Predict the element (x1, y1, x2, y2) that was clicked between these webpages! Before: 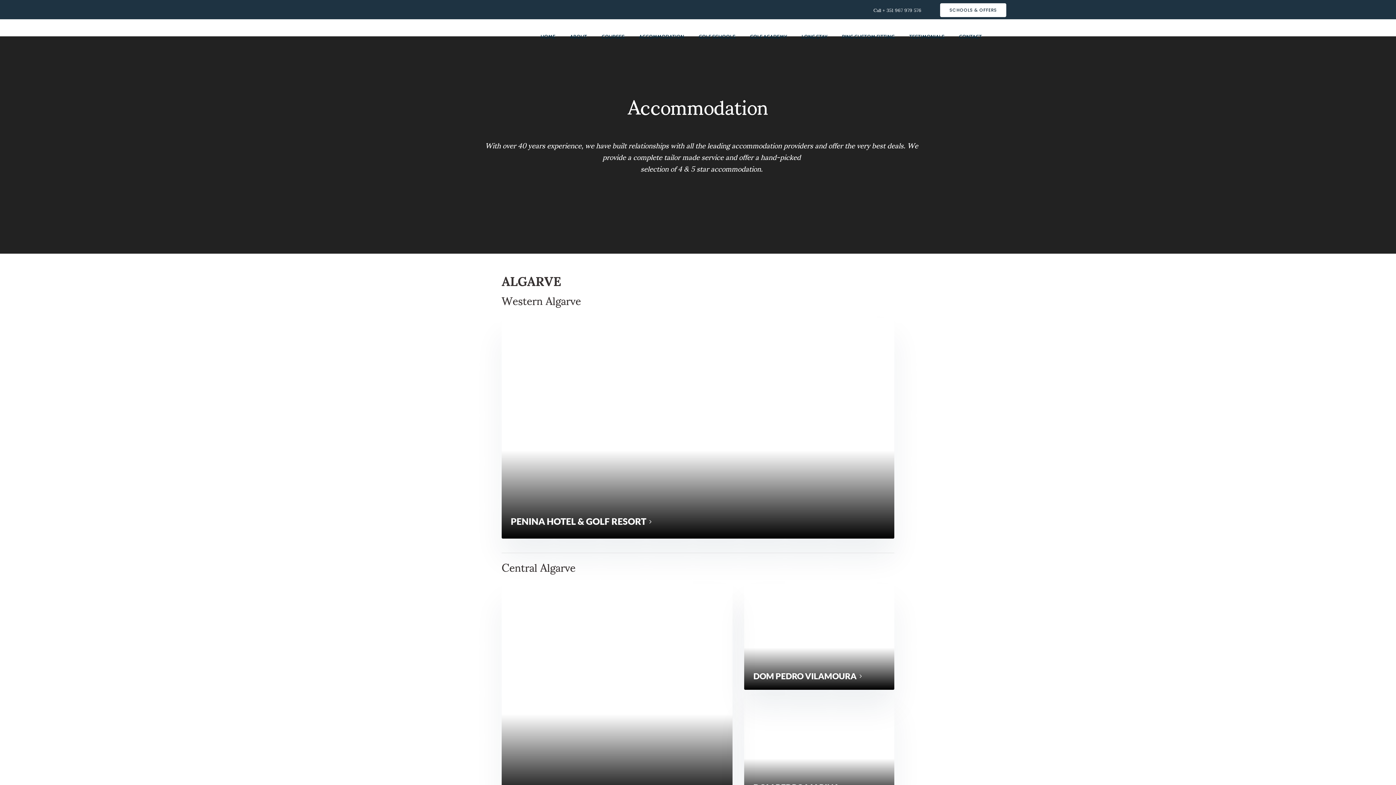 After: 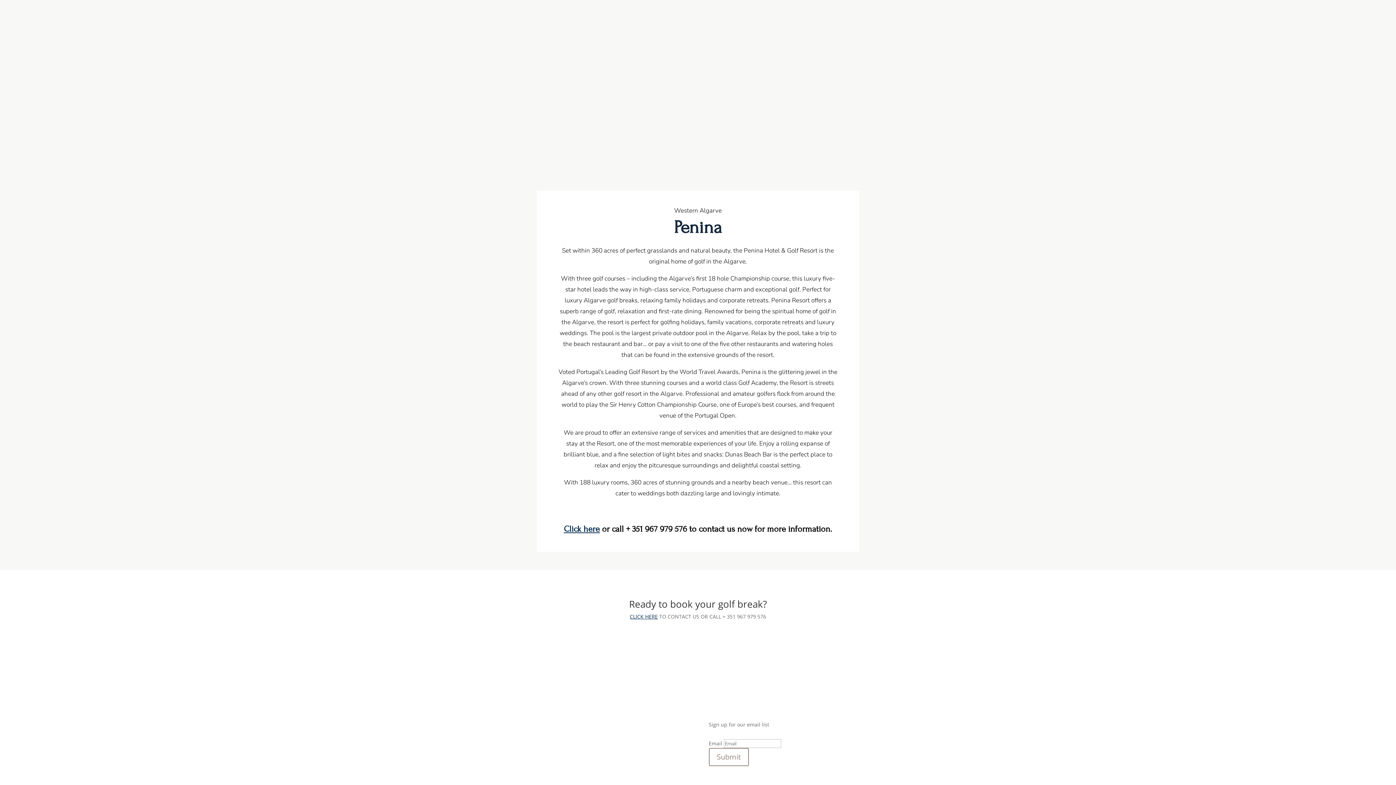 Action: bbox: (510, 516, 653, 526) label: PENINA HOTEL & GOLF RESORT5